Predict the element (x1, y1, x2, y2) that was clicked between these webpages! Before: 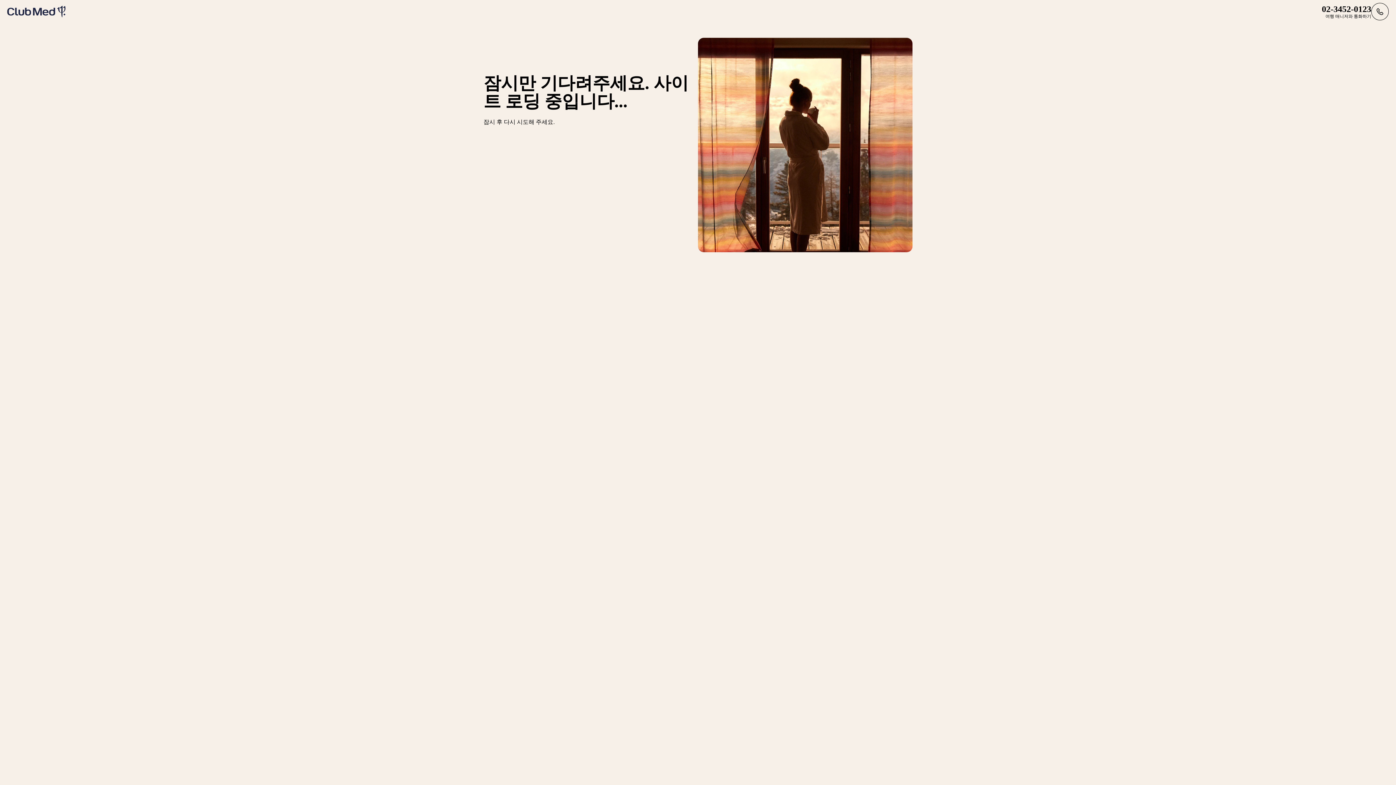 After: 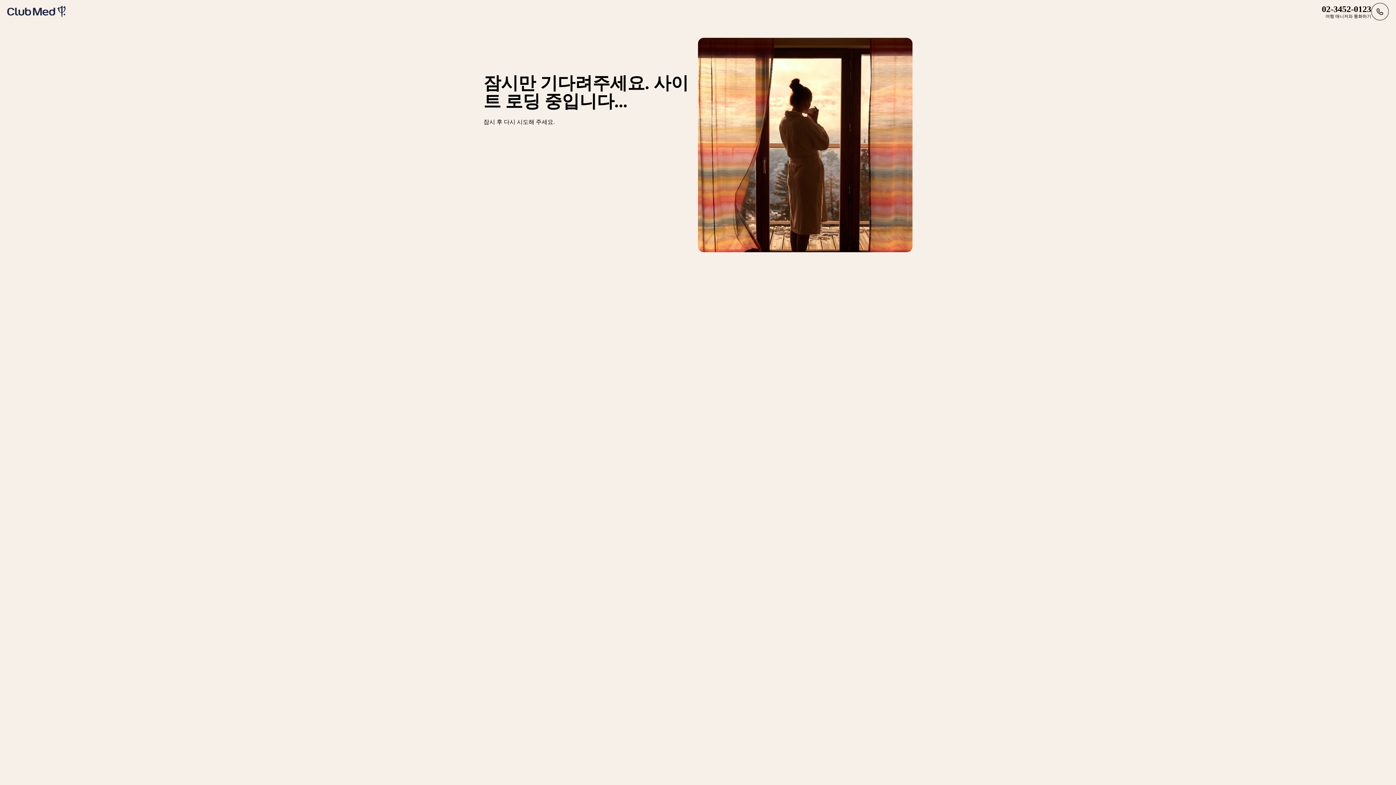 Action: bbox: (7, 5, 65, 17)